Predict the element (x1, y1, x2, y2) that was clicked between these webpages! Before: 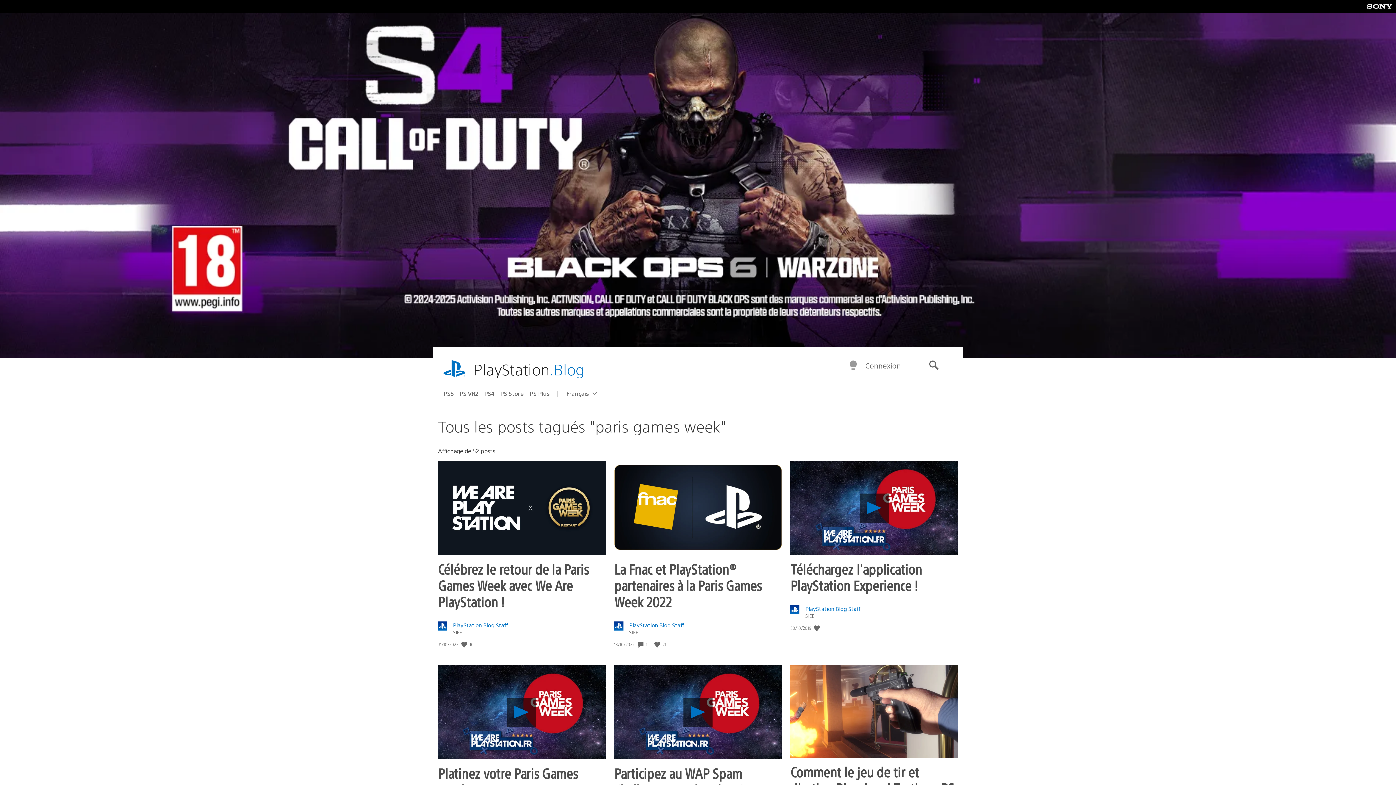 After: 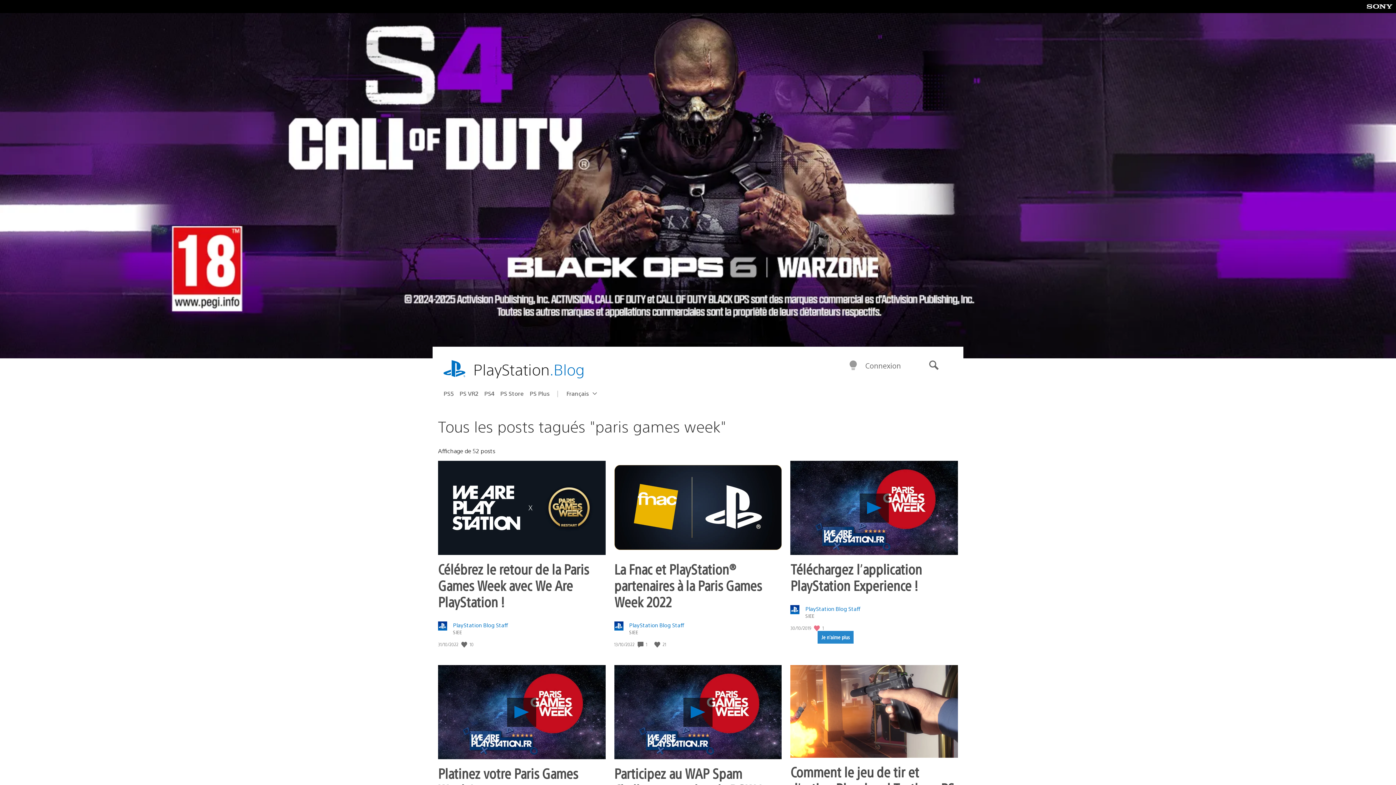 Action: label: J'aime bbox: (814, 624, 821, 631)